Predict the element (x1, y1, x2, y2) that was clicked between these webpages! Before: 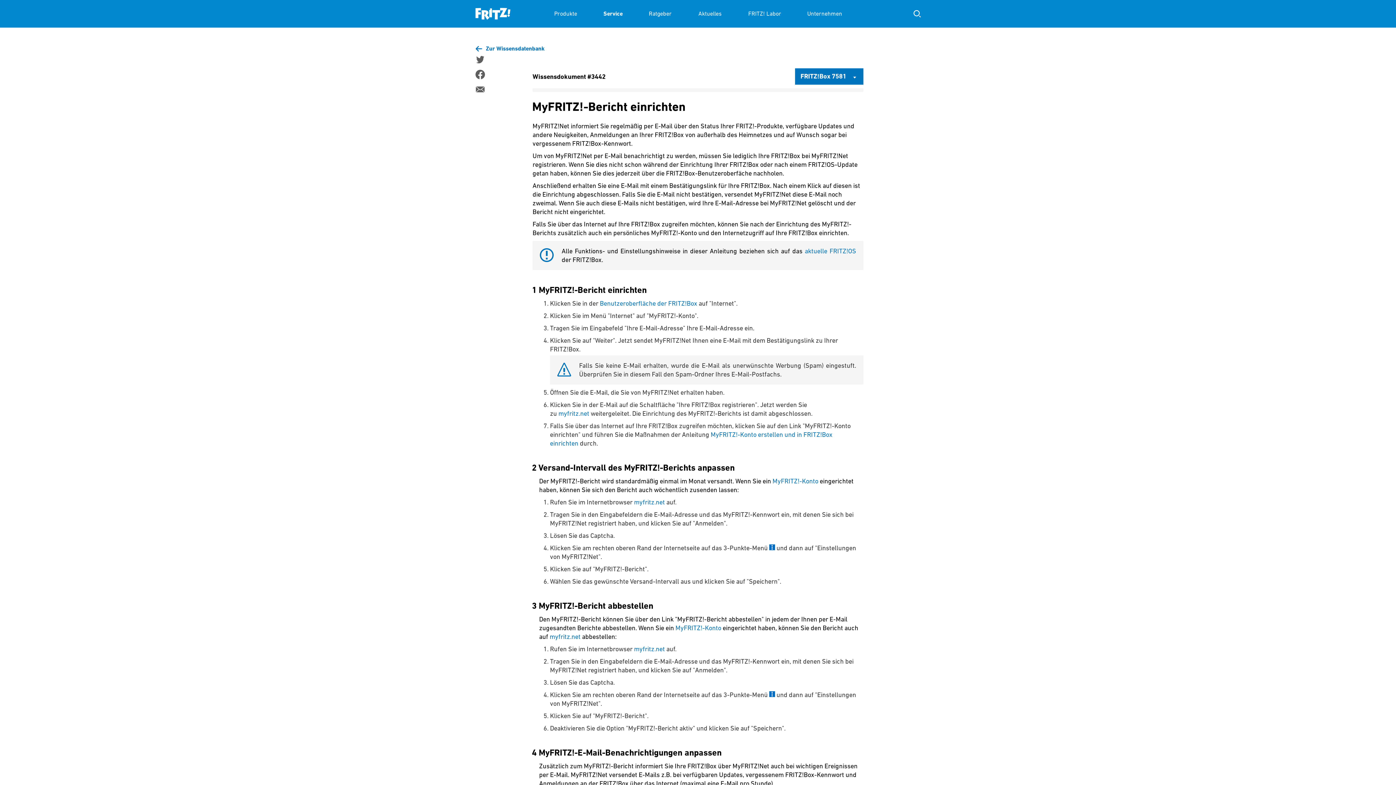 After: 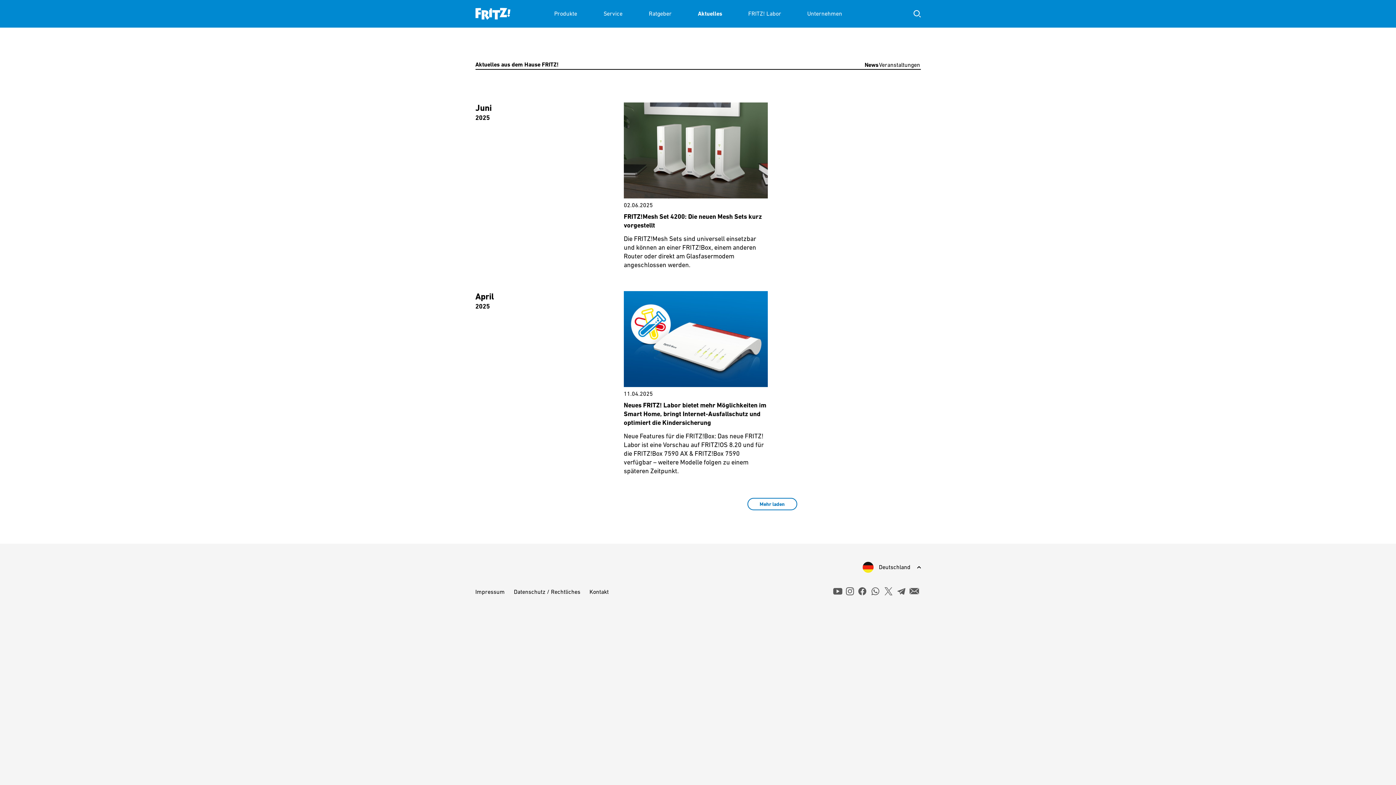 Action: label: Aktuelles bbox: (698, 0, 722, 27)